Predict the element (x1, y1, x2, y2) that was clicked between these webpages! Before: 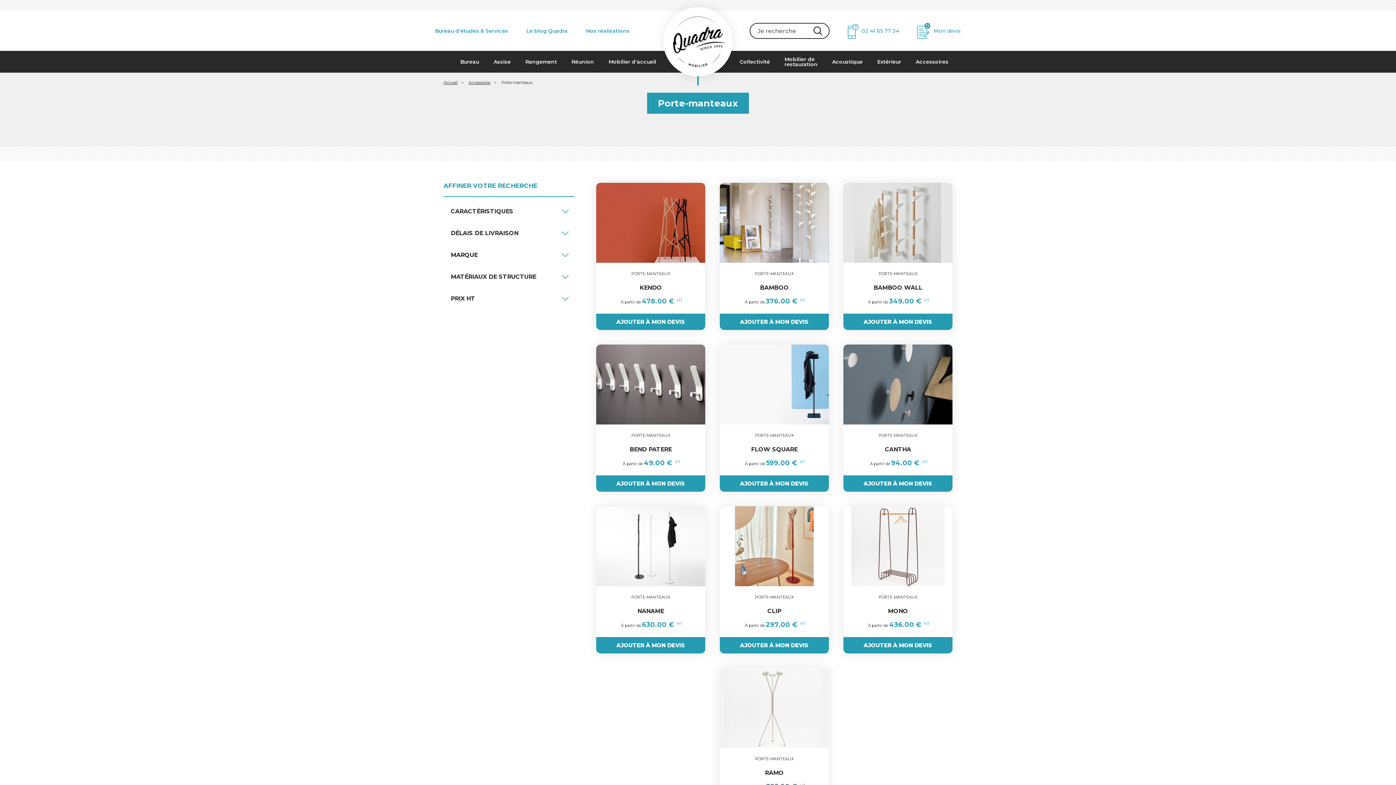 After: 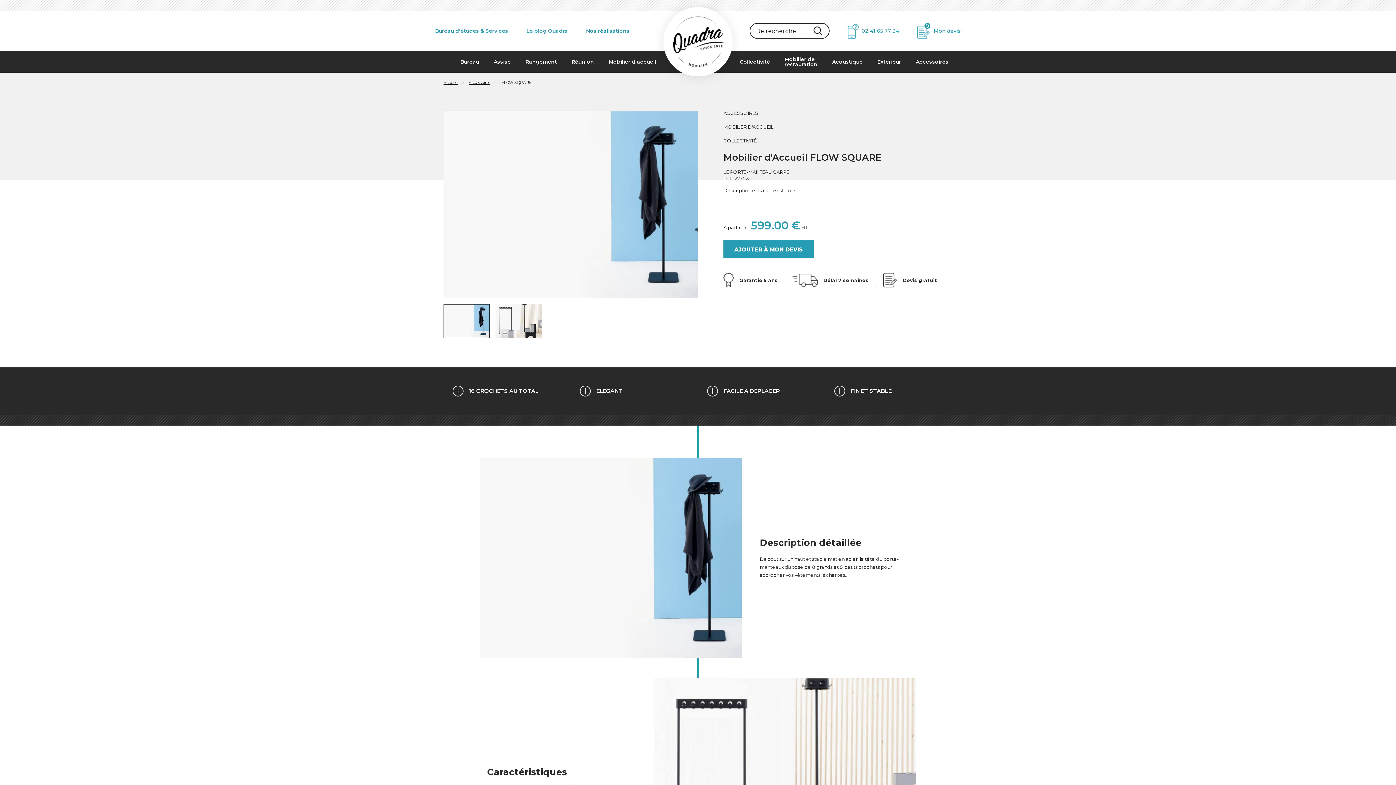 Action: bbox: (720, 344, 829, 492) label: PORTE-MANTEAUX
FLOW SQUARE
À partir de 599.00 € HT
AJOUTER À MON DEVIS